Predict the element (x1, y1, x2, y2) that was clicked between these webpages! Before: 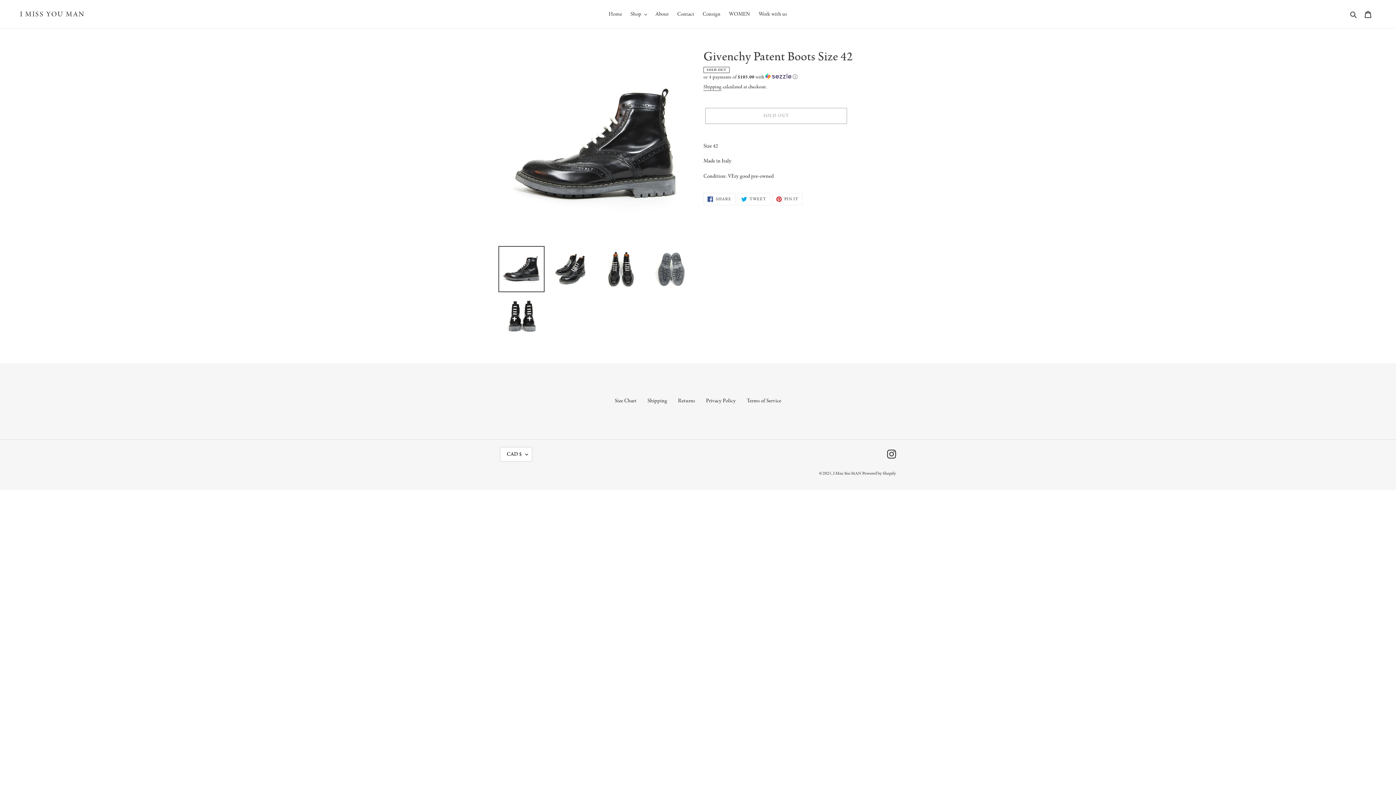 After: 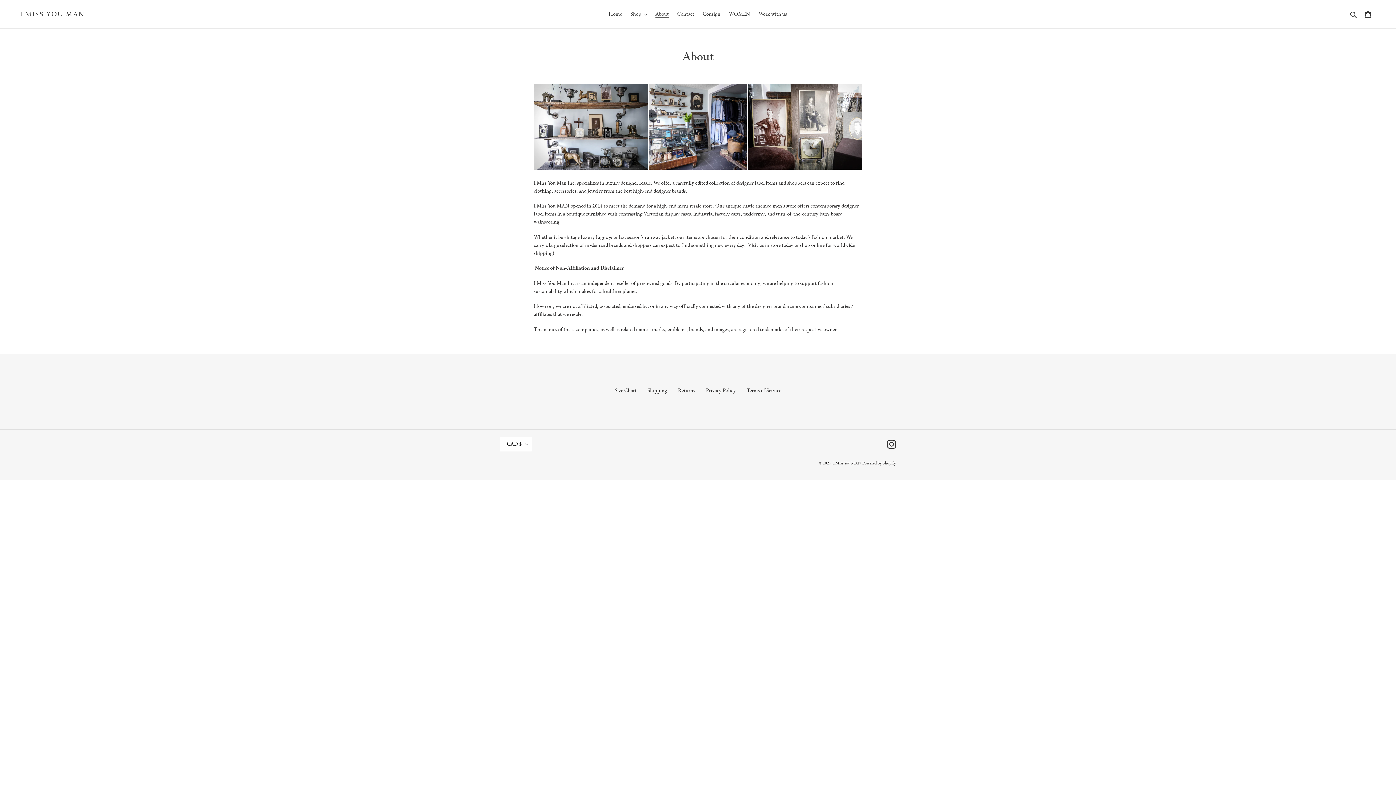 Action: bbox: (651, 9, 672, 19) label: About